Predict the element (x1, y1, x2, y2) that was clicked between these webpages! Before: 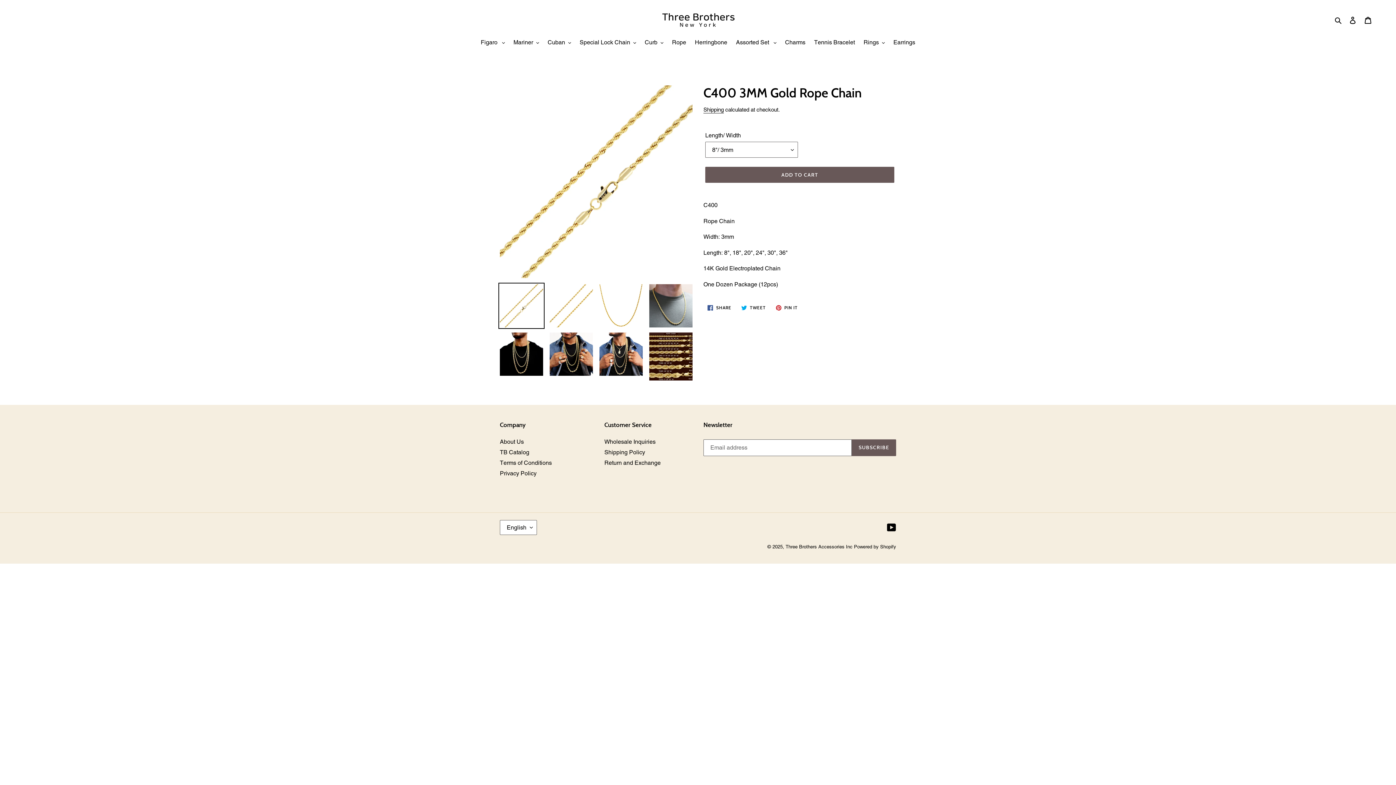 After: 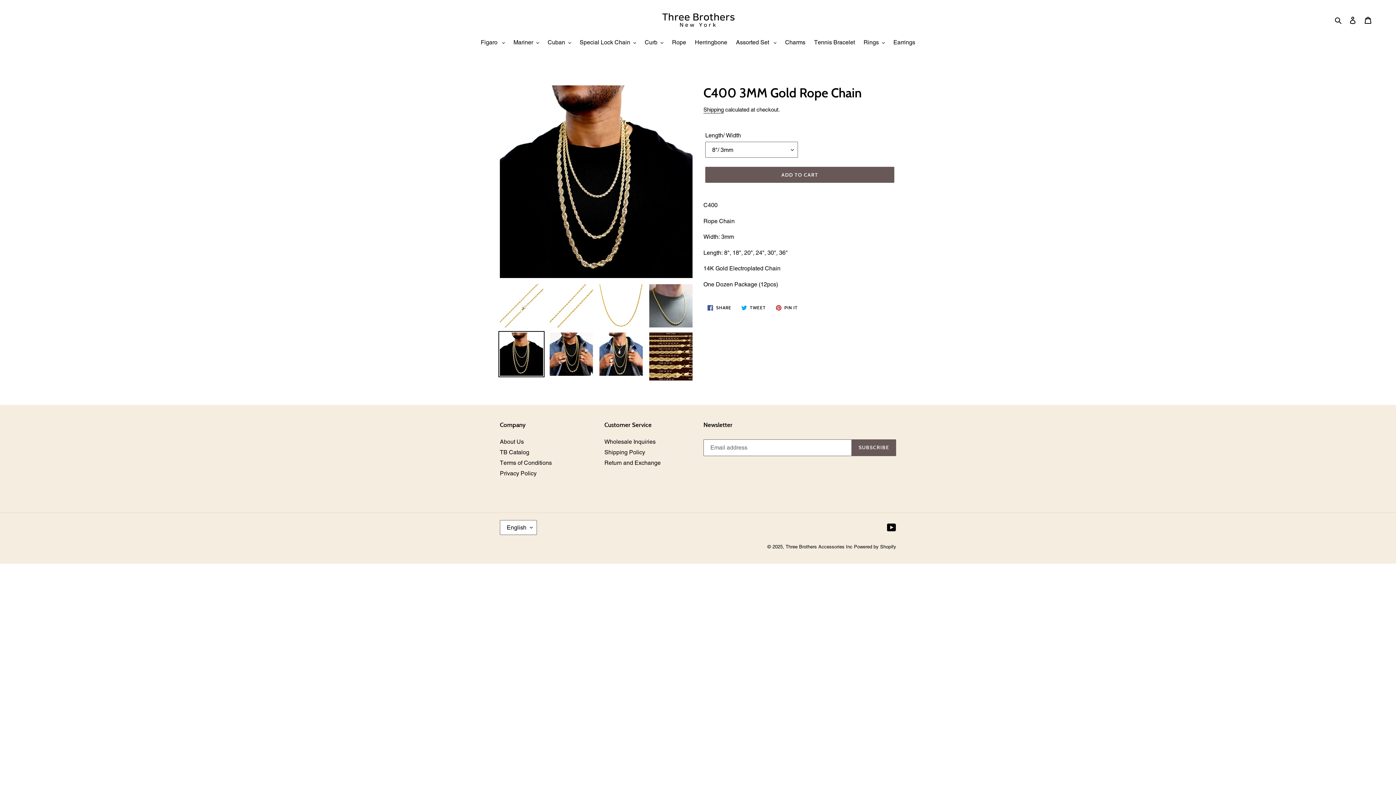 Action: bbox: (498, 331, 544, 377)